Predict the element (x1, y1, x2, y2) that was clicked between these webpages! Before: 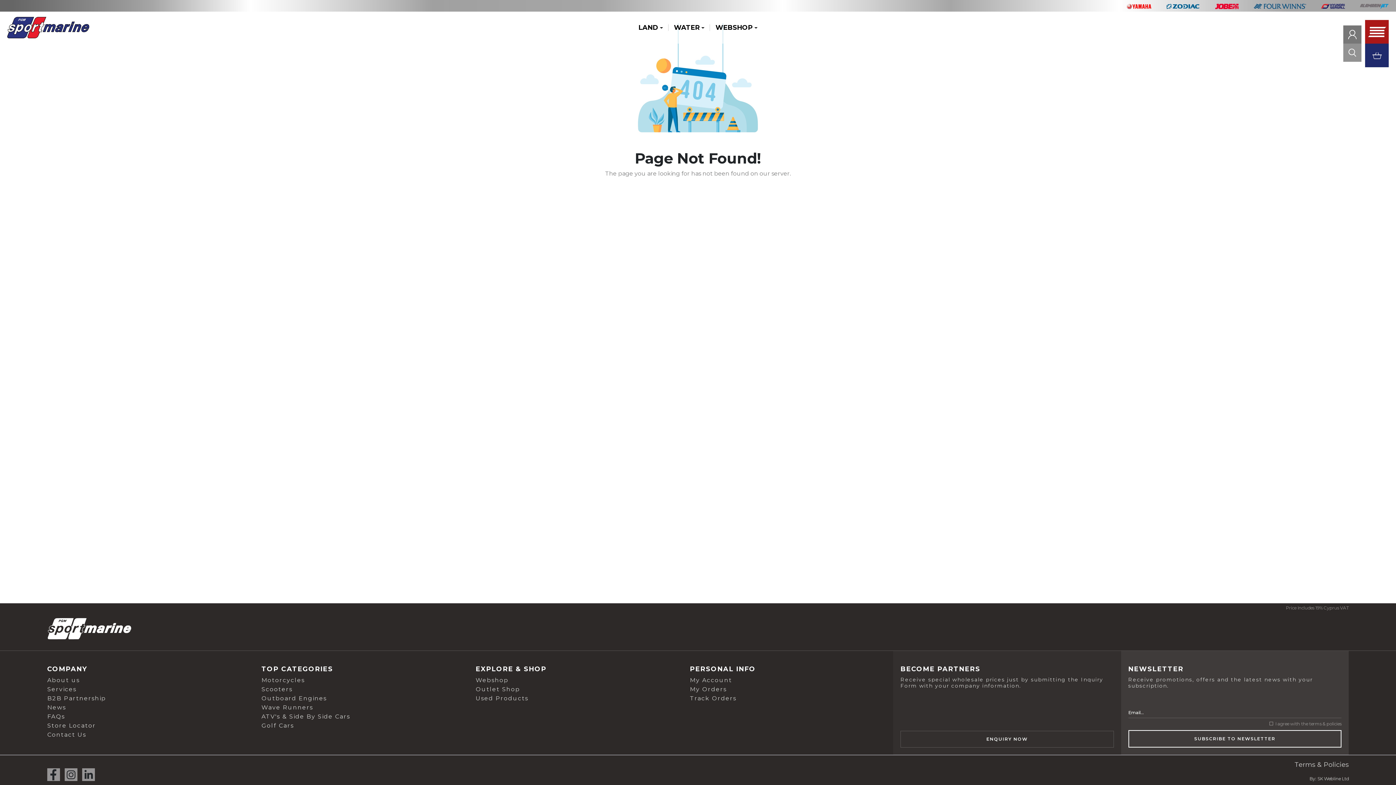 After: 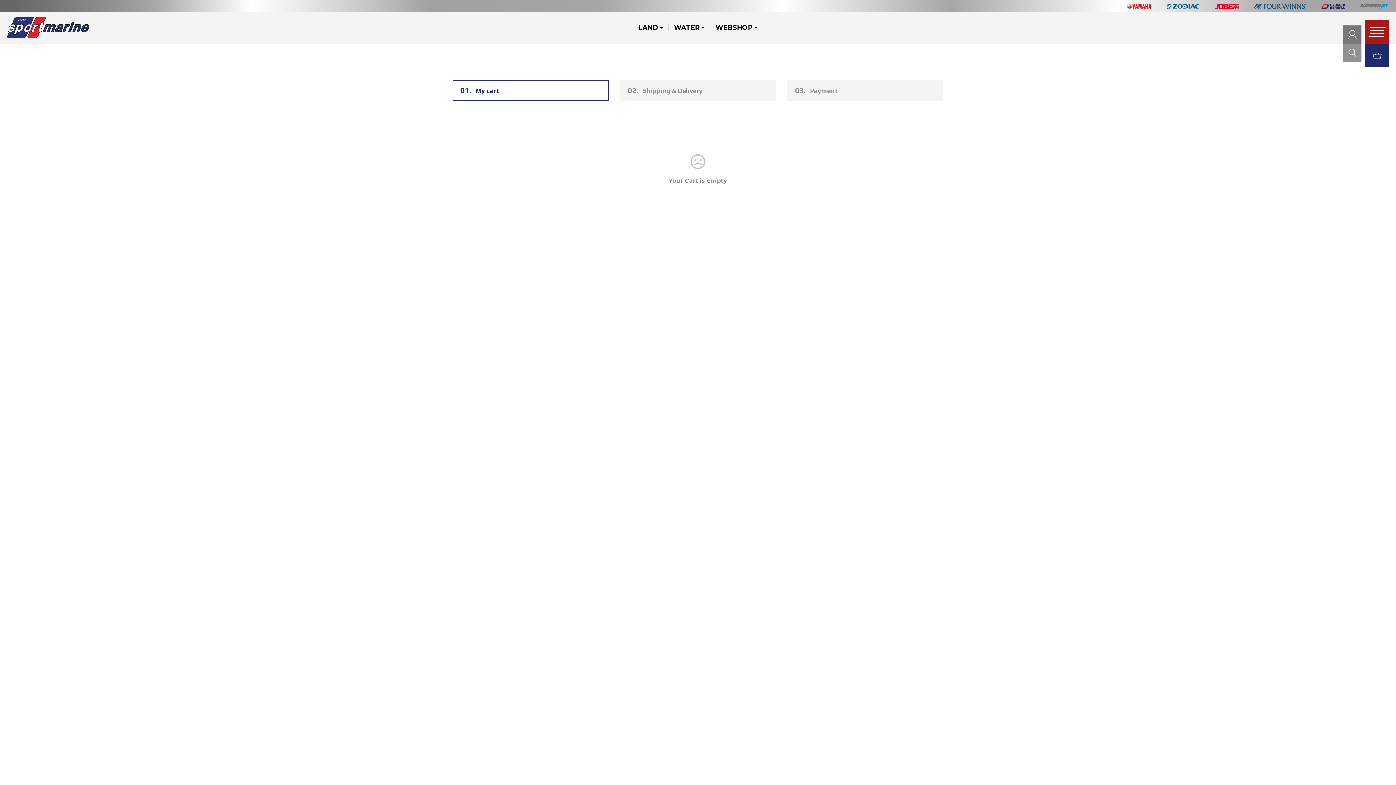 Action: bbox: (1365, 43, 1389, 67)